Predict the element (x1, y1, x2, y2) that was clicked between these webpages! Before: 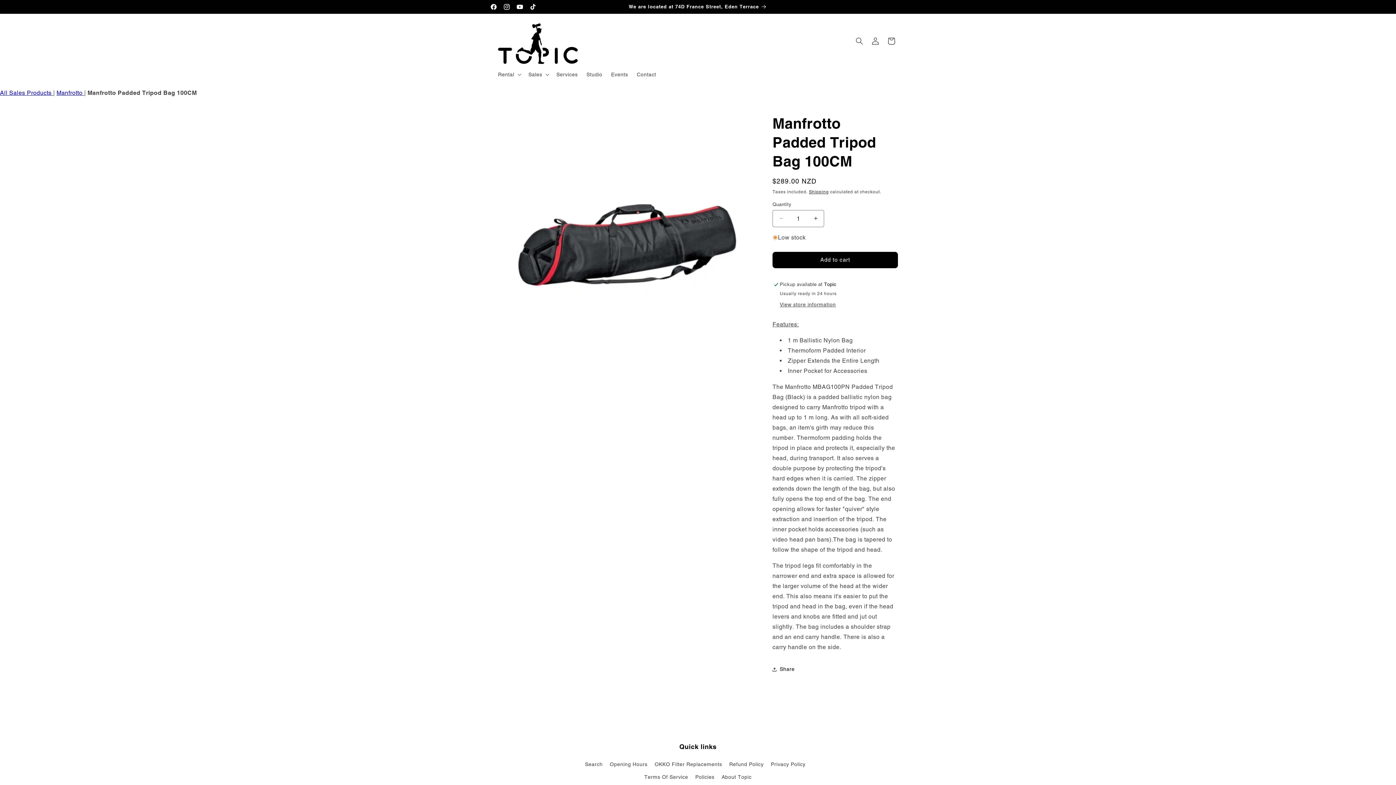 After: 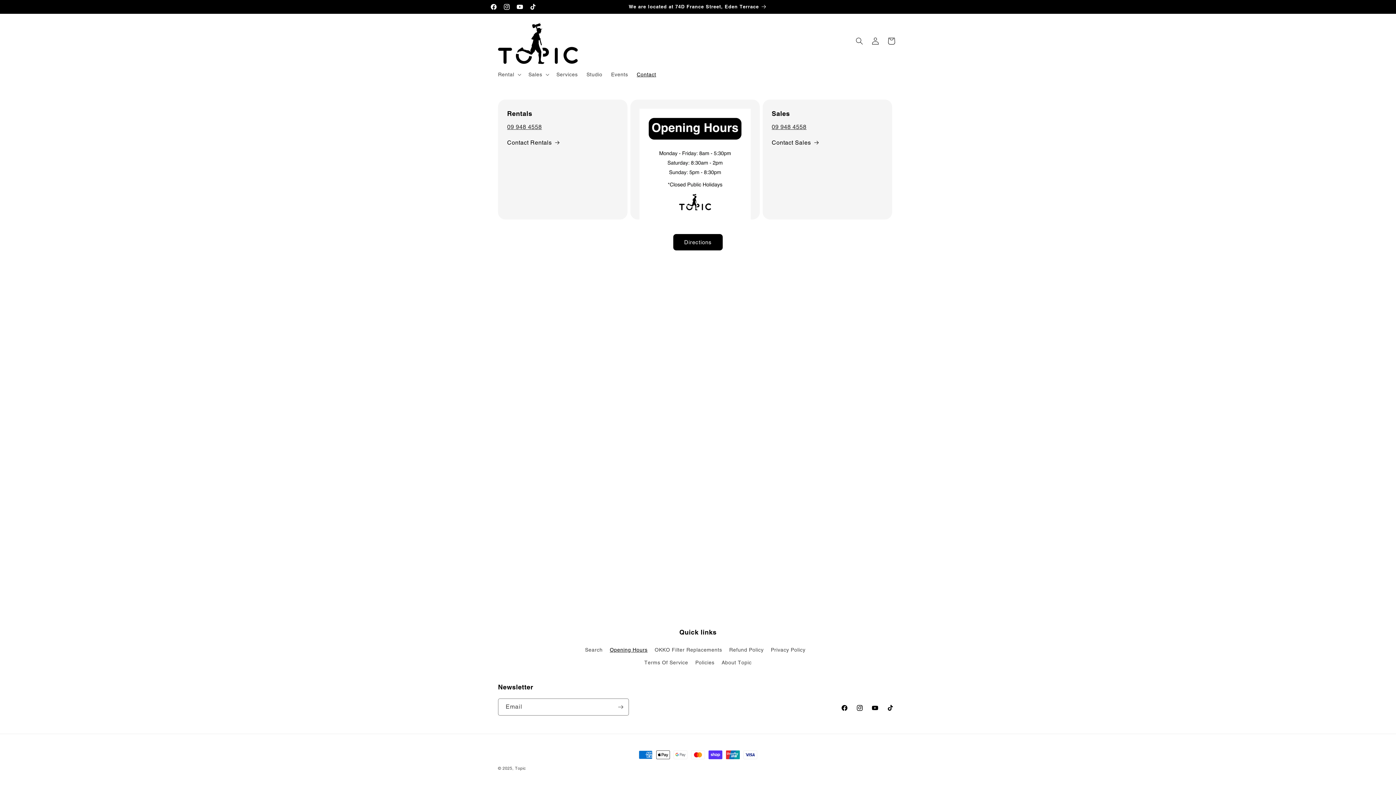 Action: label: Opening Hours bbox: (609, 758, 647, 771)